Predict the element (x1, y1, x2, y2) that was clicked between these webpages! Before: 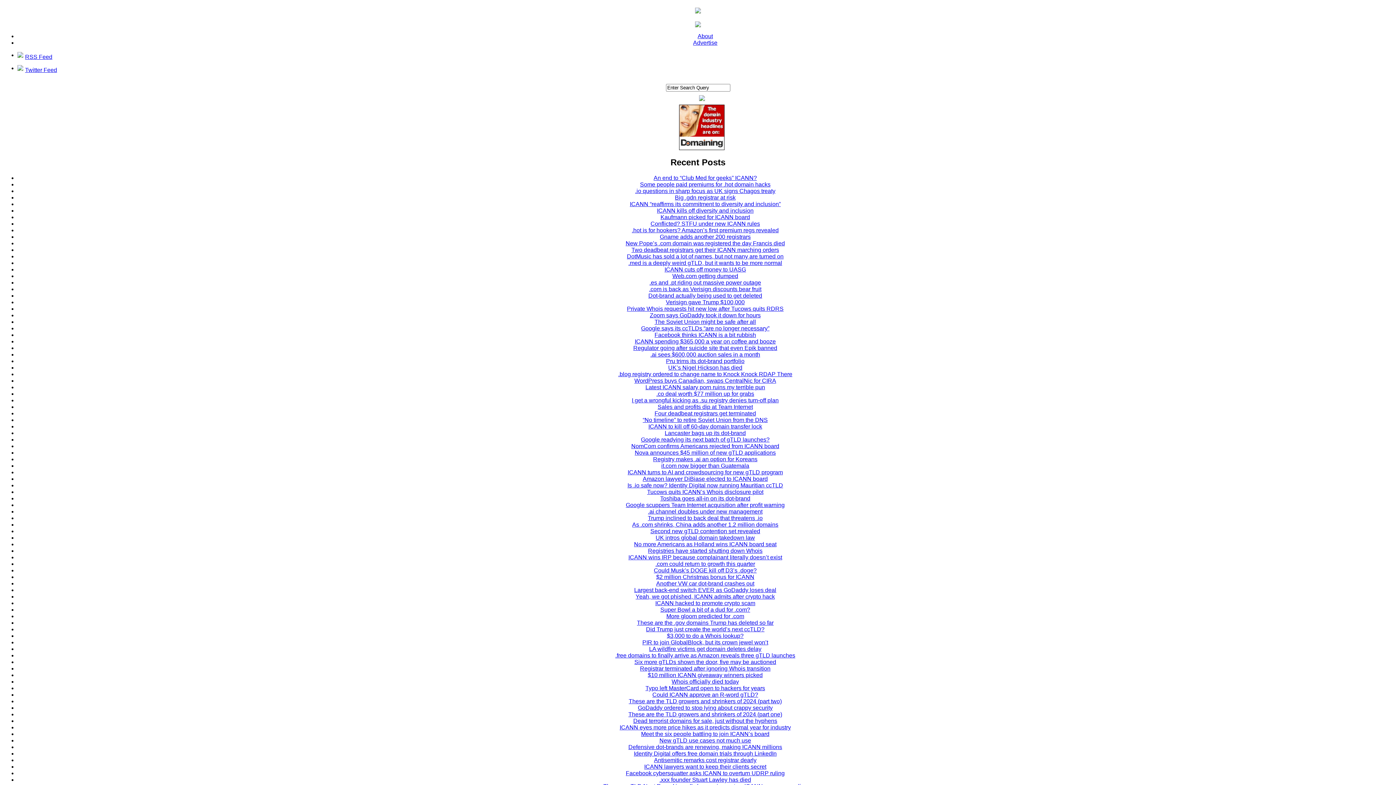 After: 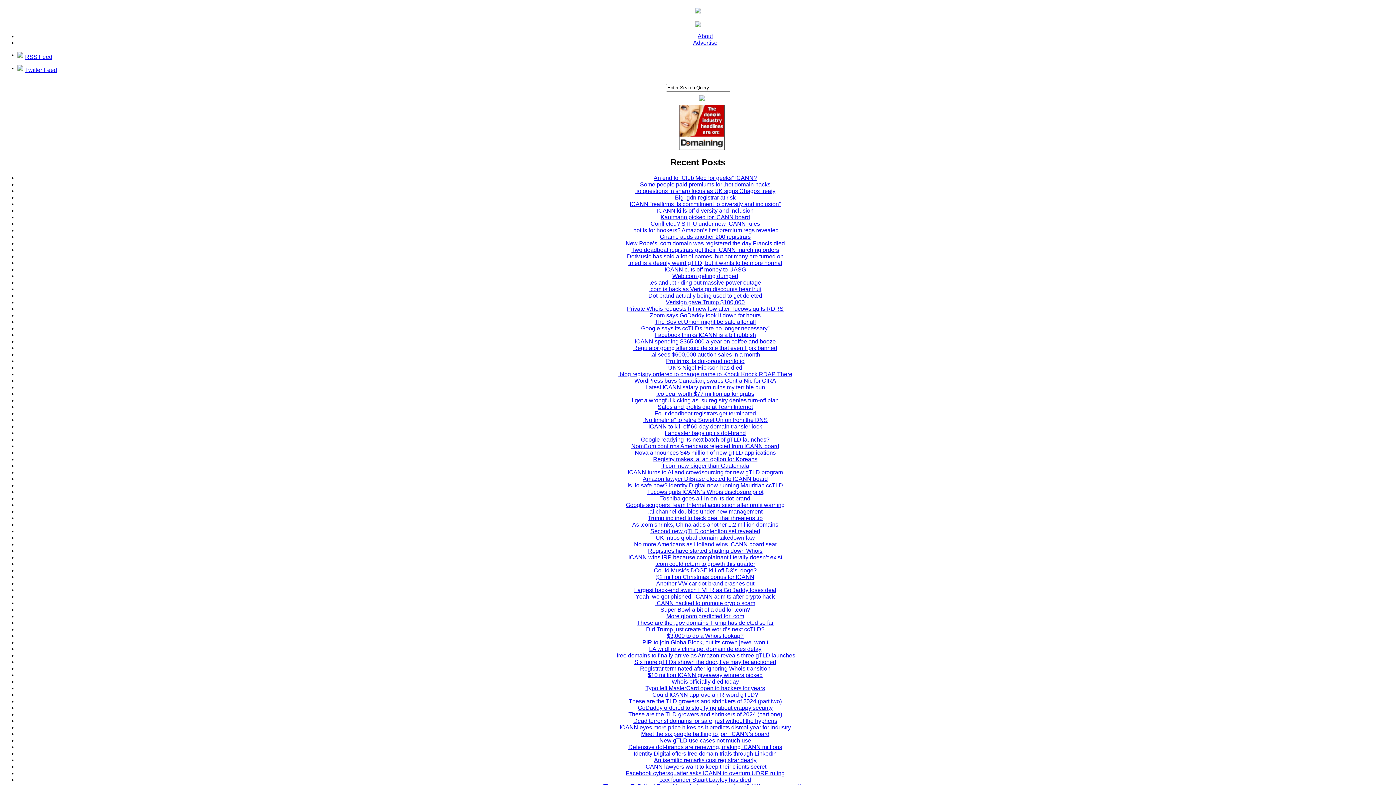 Action: bbox: (659, 737, 751, 743) label: New gTLD use cases not much use